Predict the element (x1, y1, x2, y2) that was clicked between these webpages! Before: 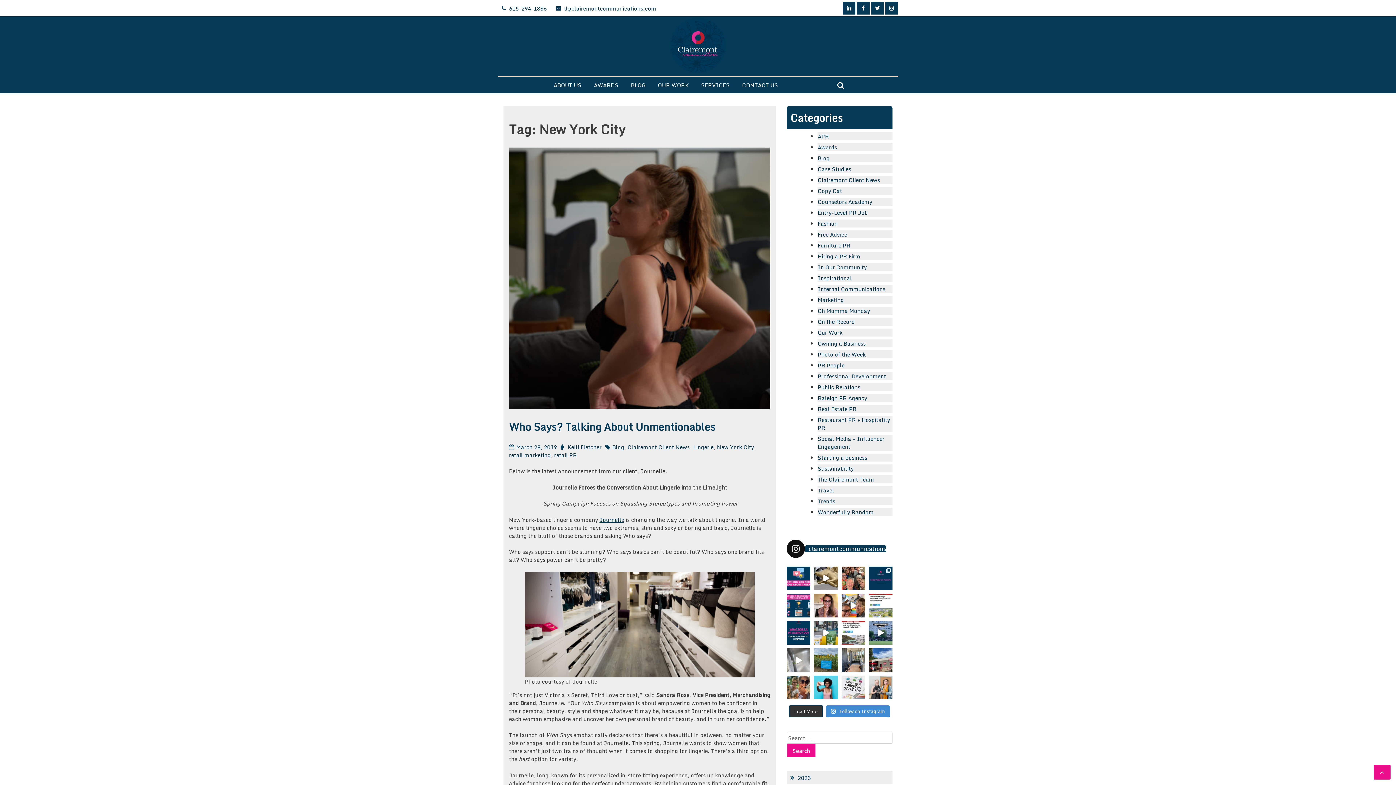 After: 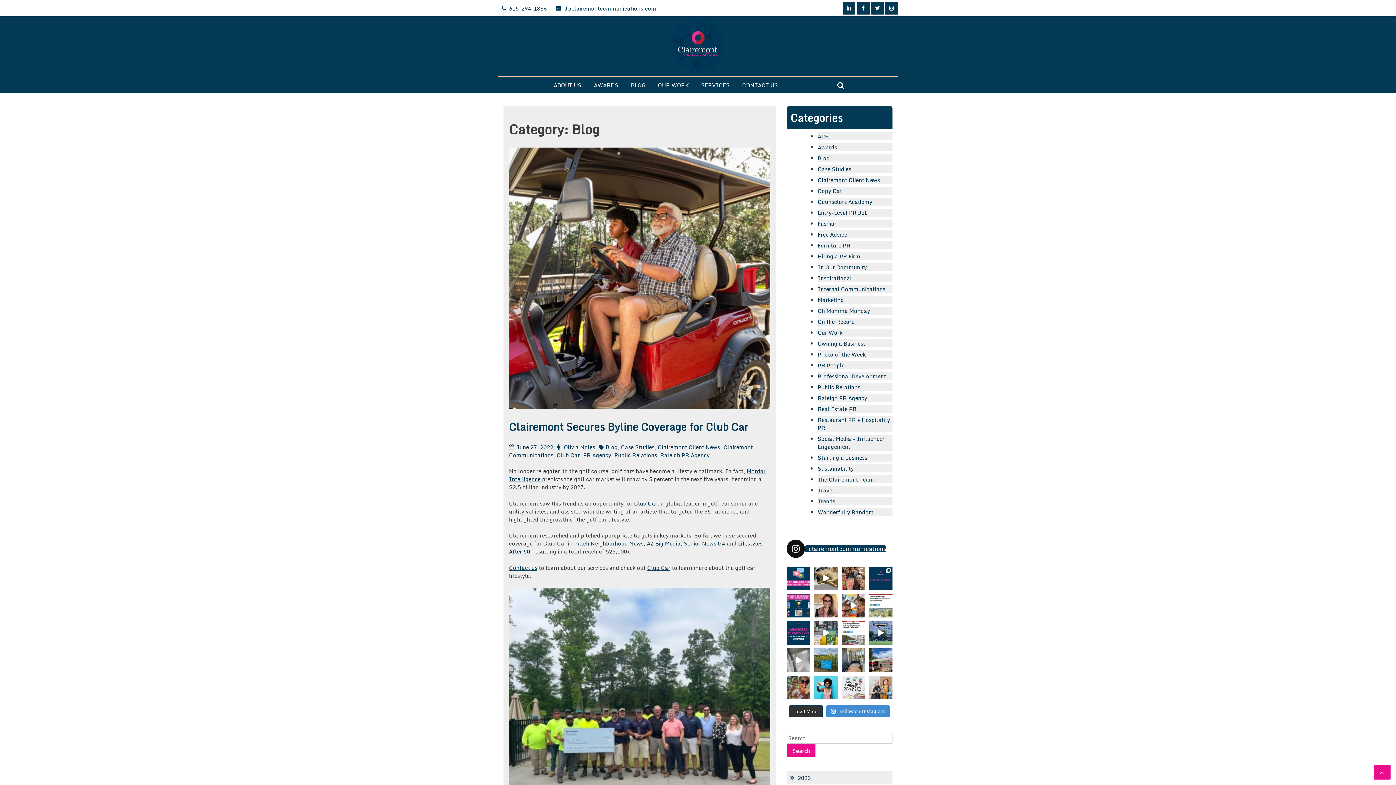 Action: label: Blog bbox: (612, 442, 624, 451)